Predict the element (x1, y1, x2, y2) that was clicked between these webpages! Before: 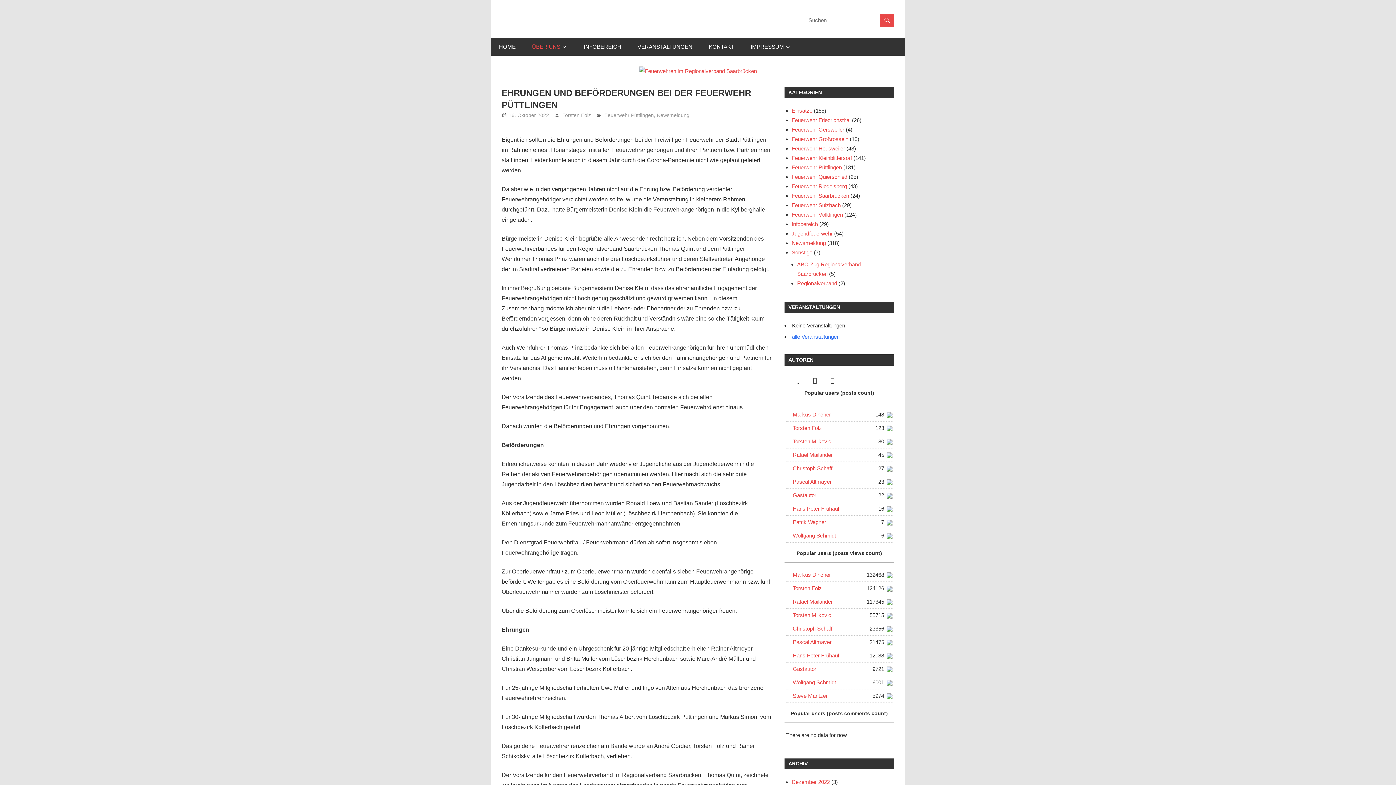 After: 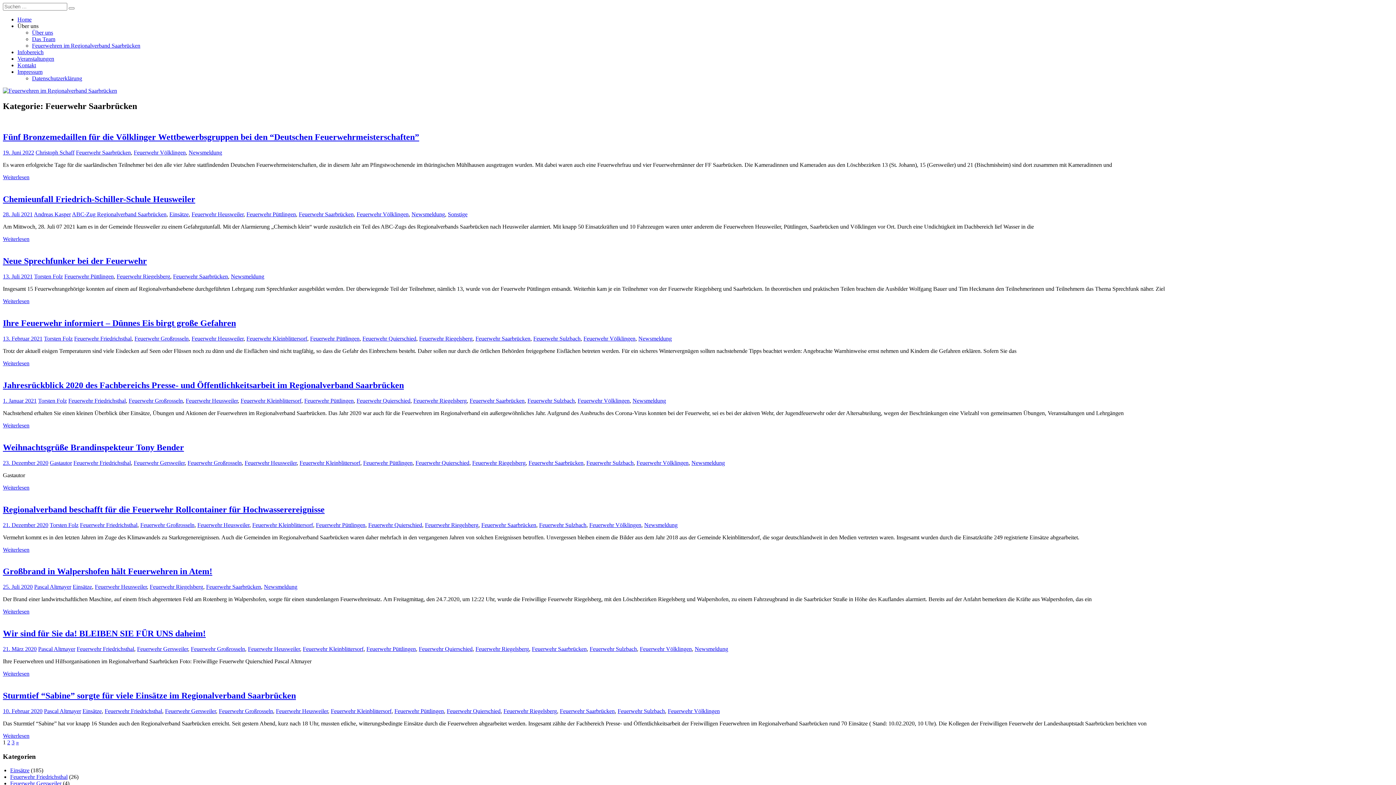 Action: label: Feuerwehr Saarbrücken bbox: (791, 192, 849, 198)